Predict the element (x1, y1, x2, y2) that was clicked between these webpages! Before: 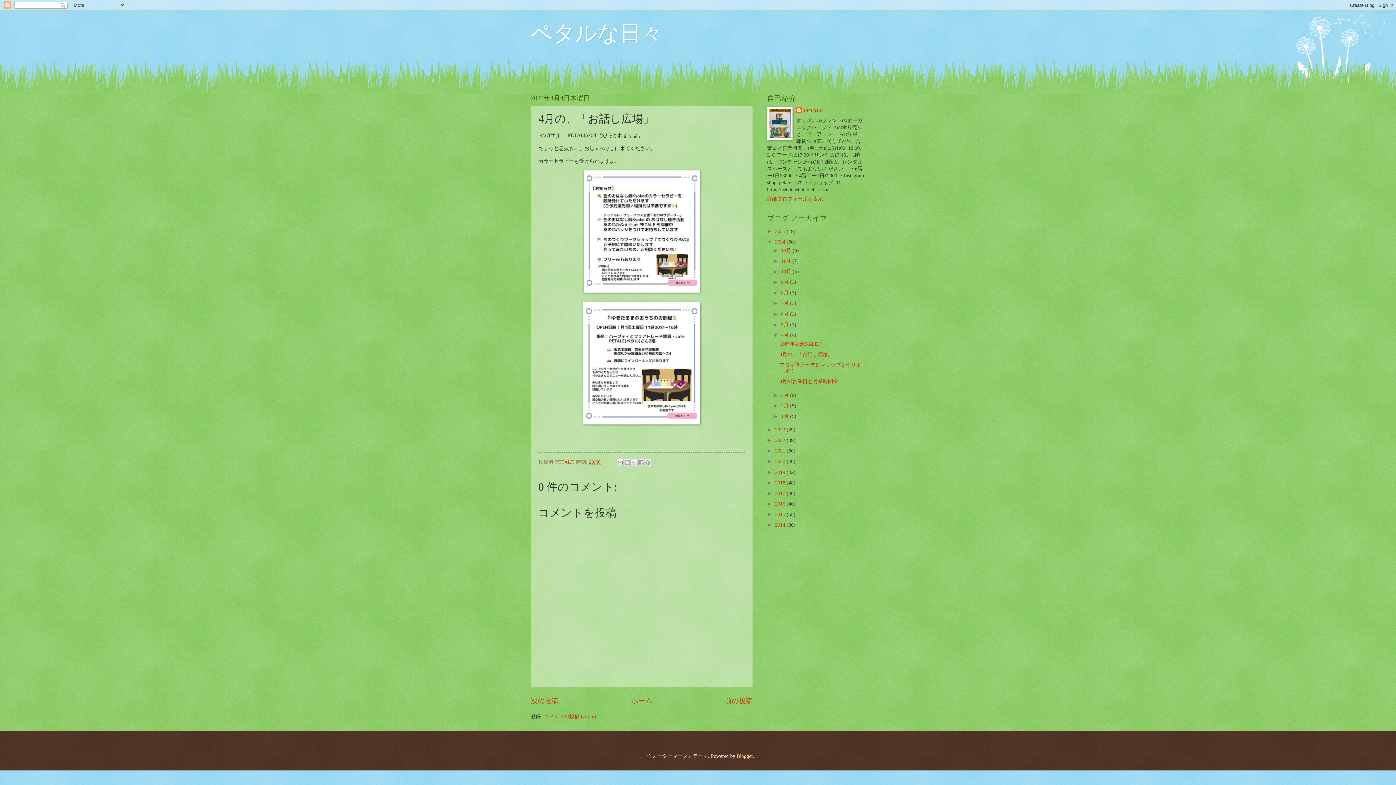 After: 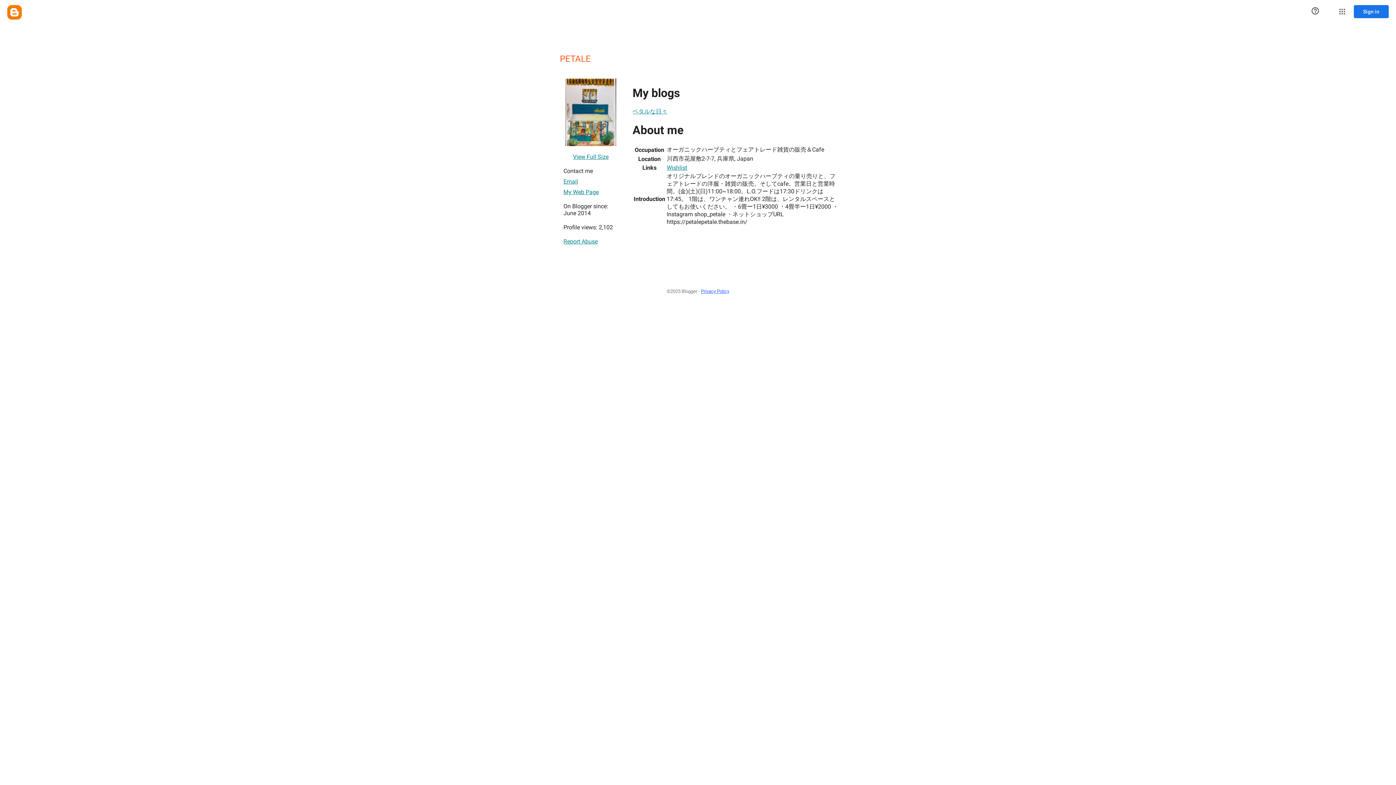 Action: bbox: (796, 107, 823, 114) label: PETALE